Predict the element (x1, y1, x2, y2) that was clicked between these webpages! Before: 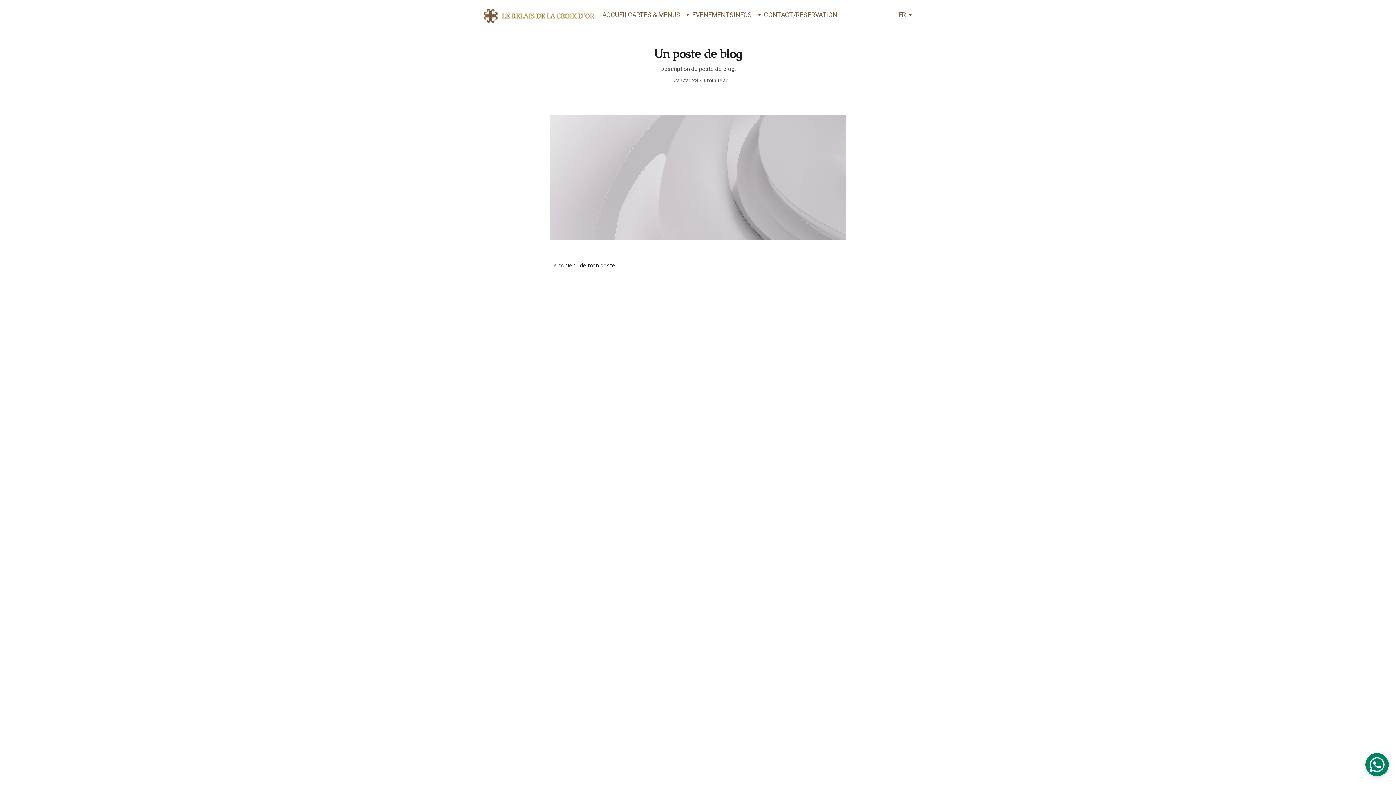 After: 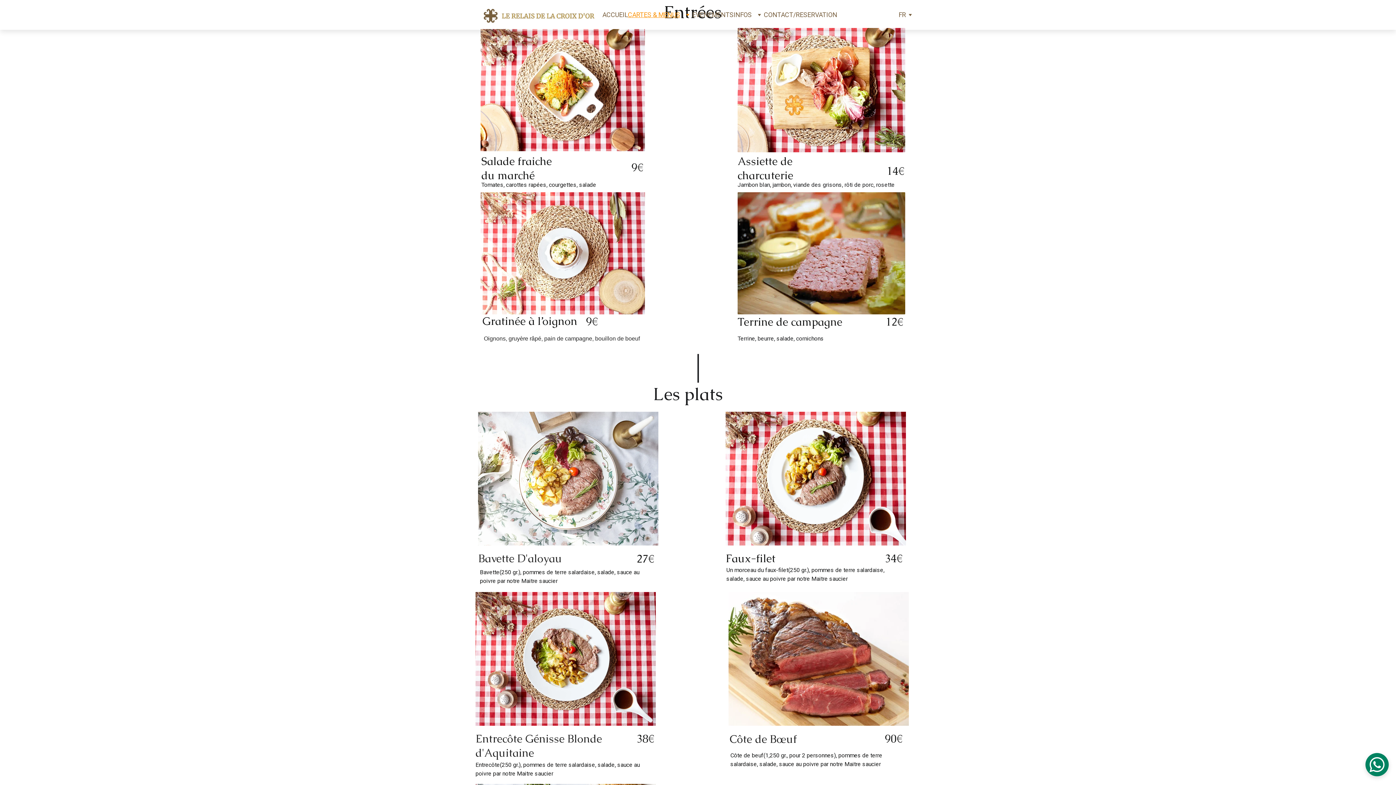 Action: bbox: (625, 317, 641, 324) label: Menu 